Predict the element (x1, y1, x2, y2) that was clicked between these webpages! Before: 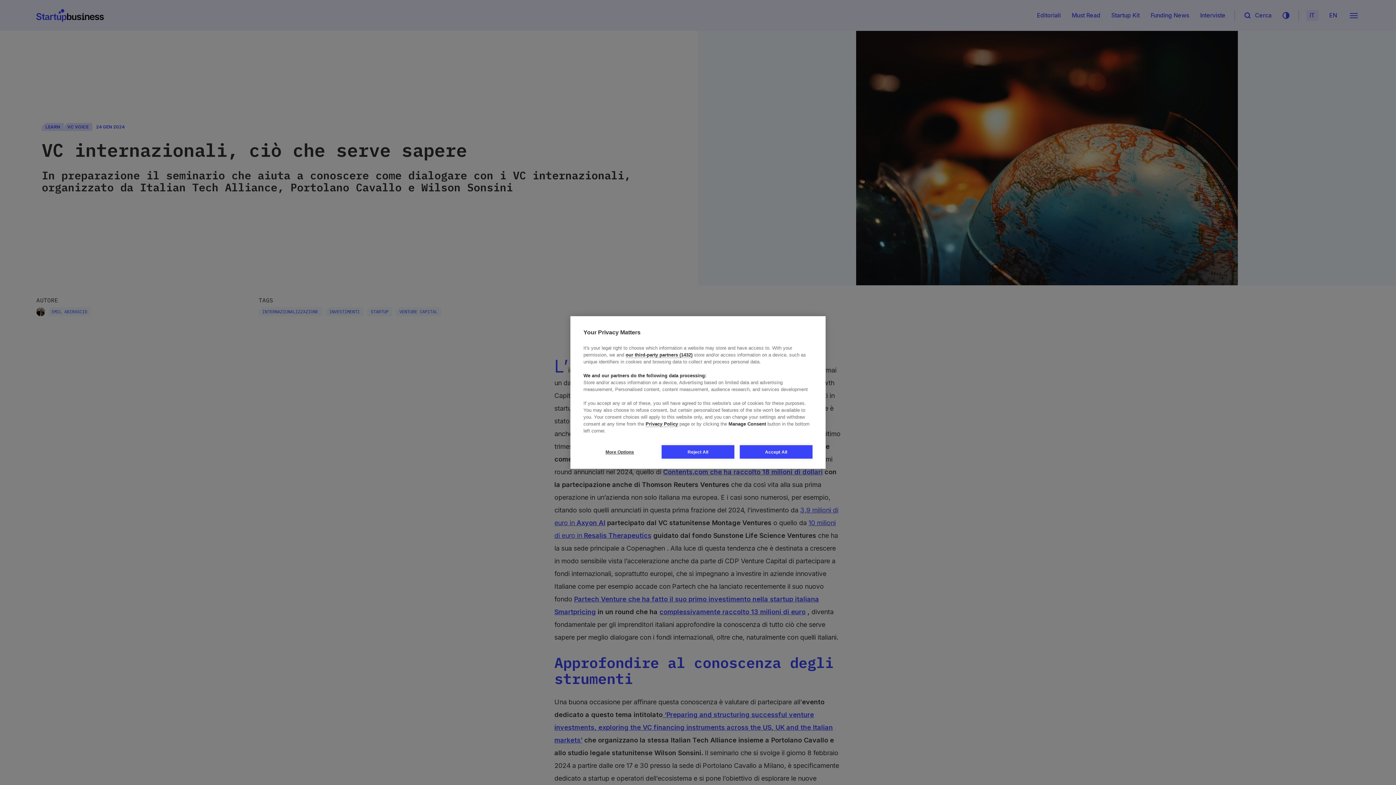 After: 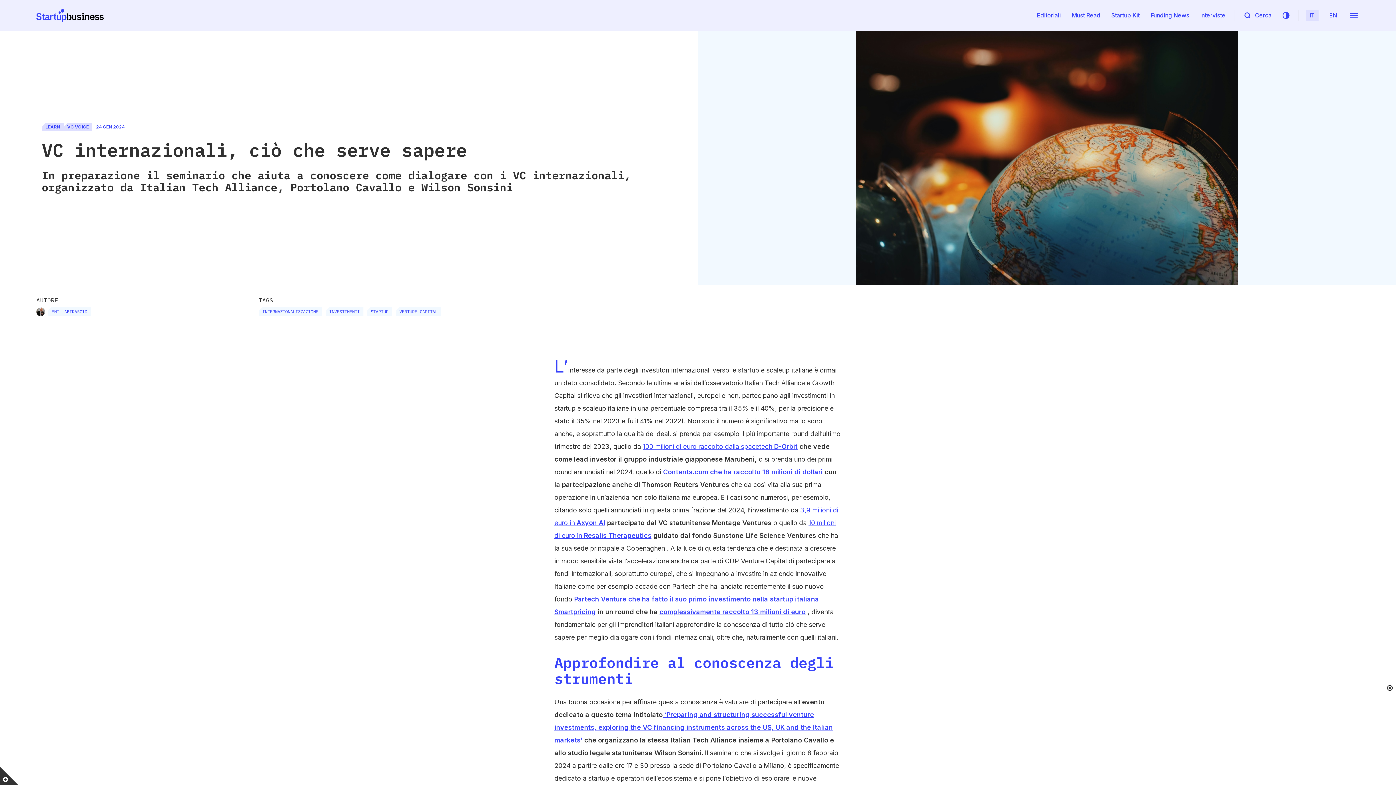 Action: bbox: (740, 445, 812, 458) label: Accept All